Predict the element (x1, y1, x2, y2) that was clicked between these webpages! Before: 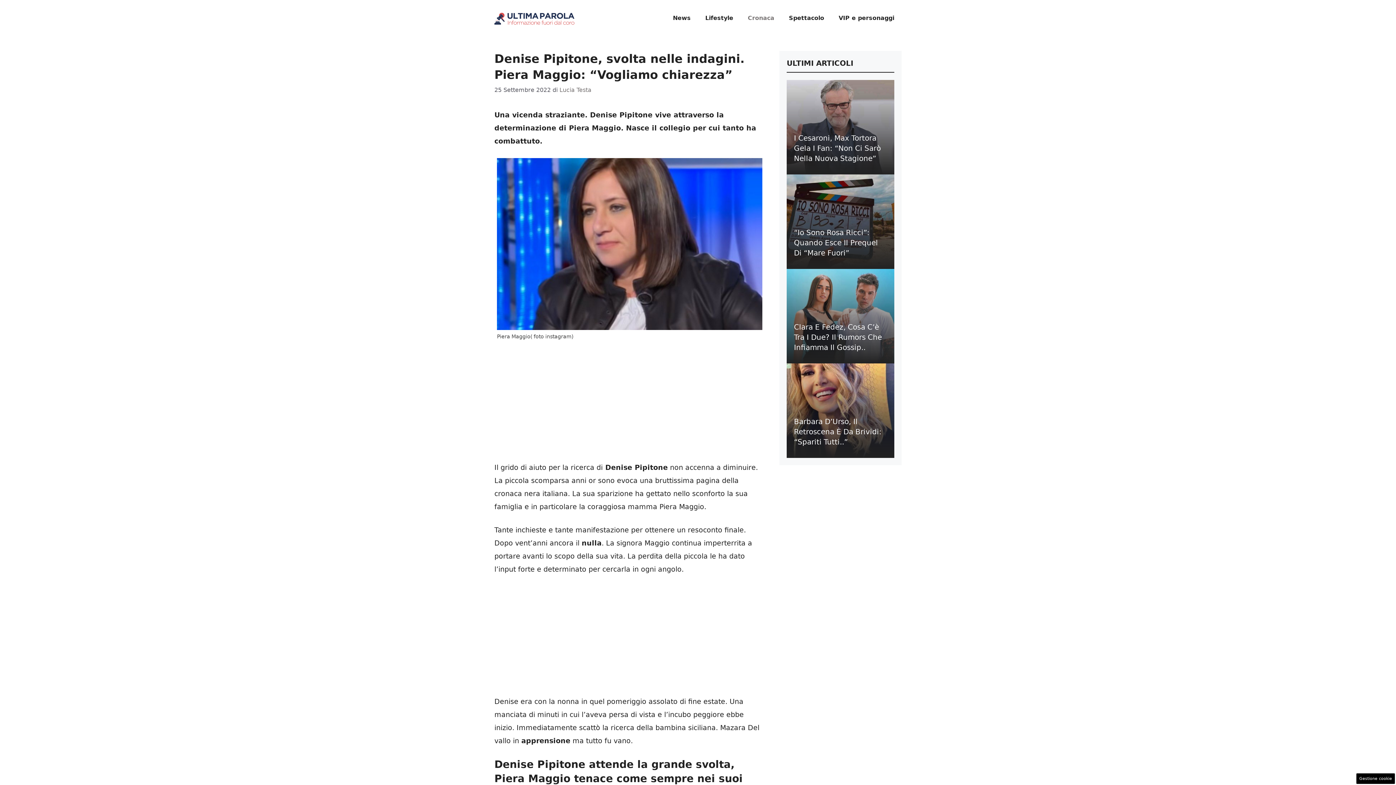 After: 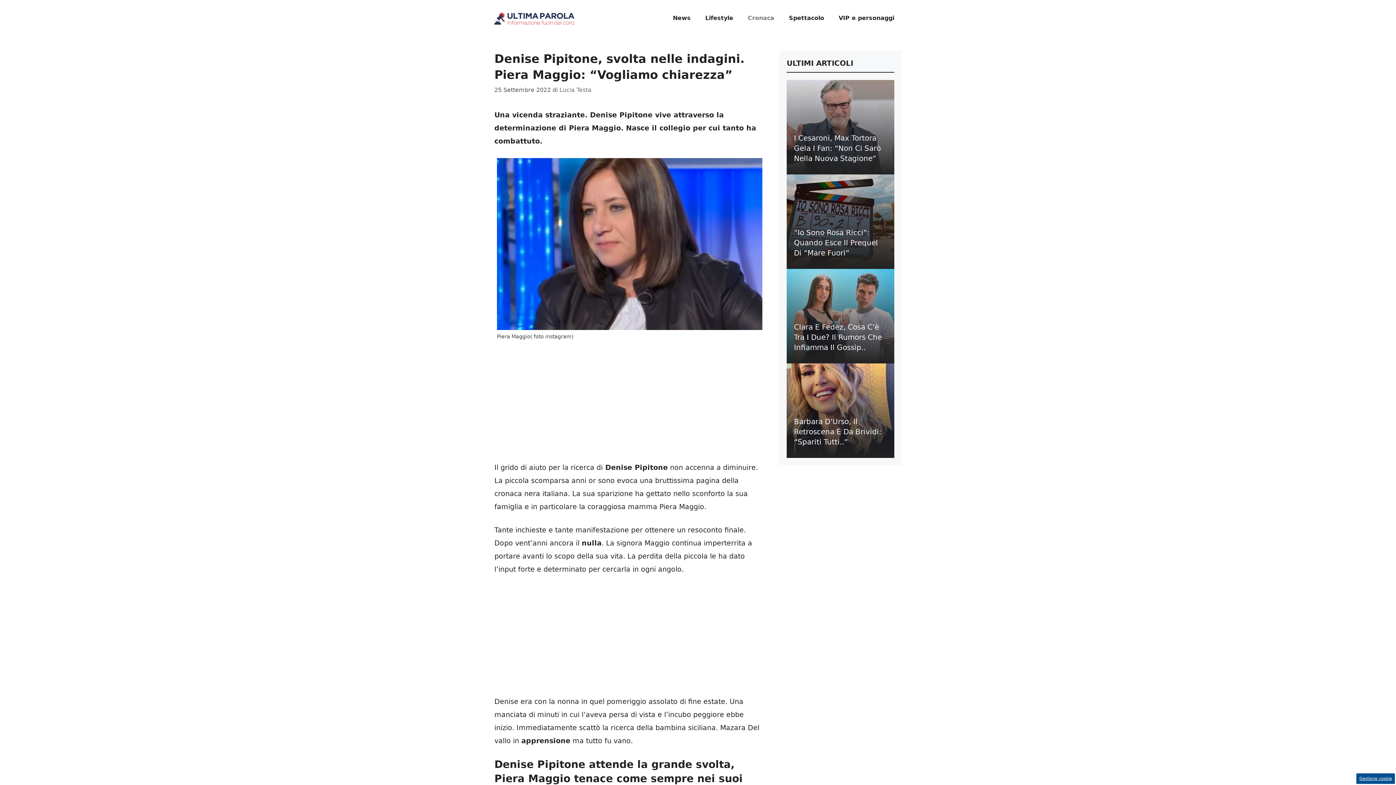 Action: bbox: (1356, 773, 1395, 784) label: Gestione cookie